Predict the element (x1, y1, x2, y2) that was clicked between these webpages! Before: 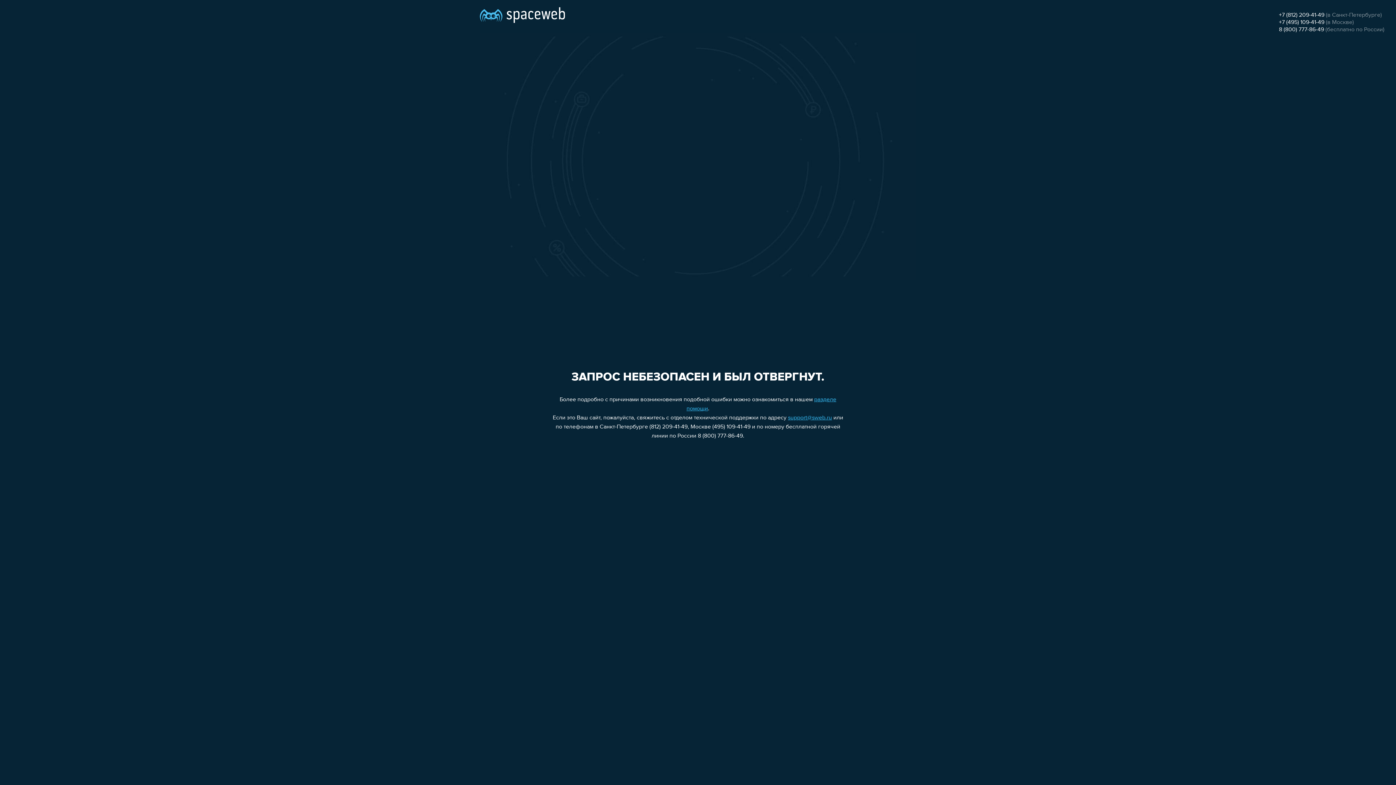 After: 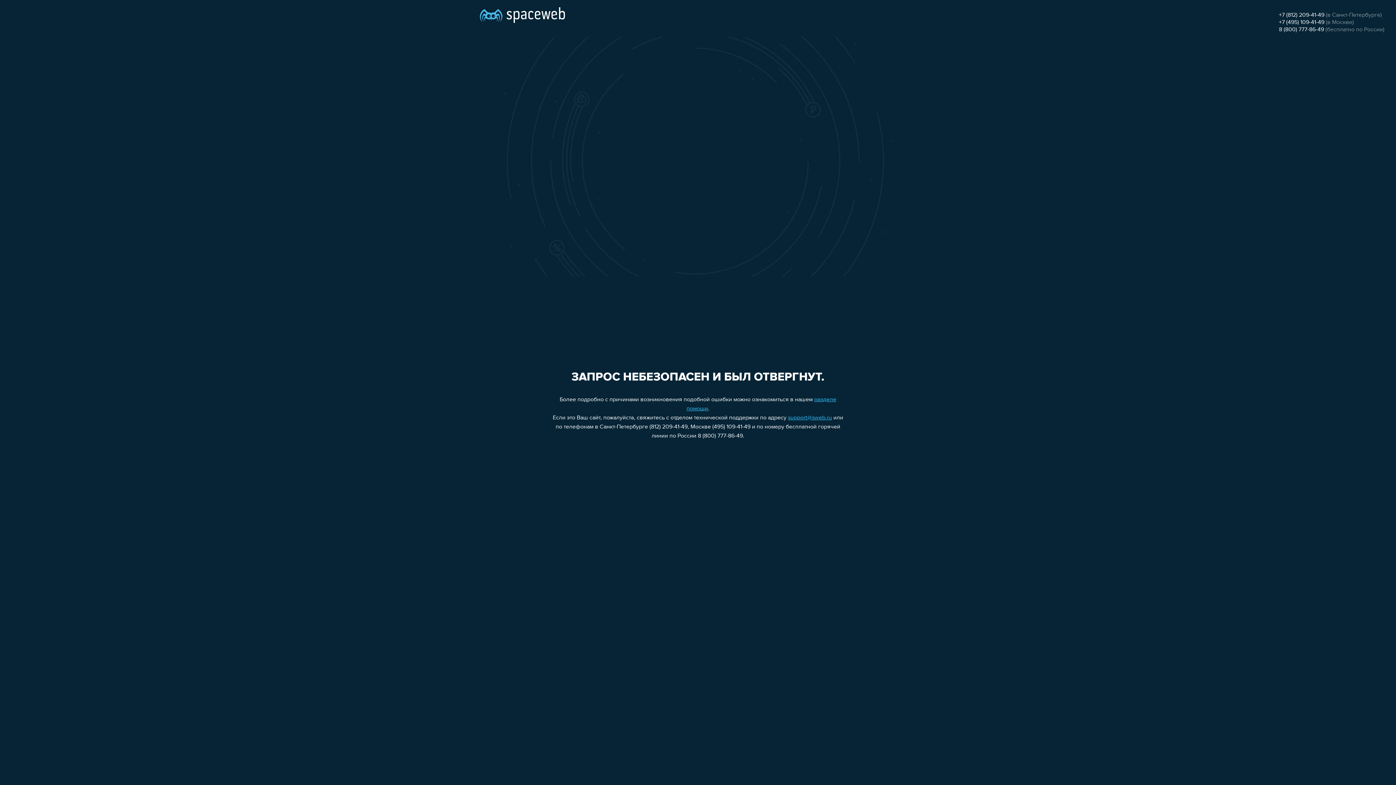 Action: label: +7 (495) 109-41-49 bbox: (1279, 19, 1324, 25)